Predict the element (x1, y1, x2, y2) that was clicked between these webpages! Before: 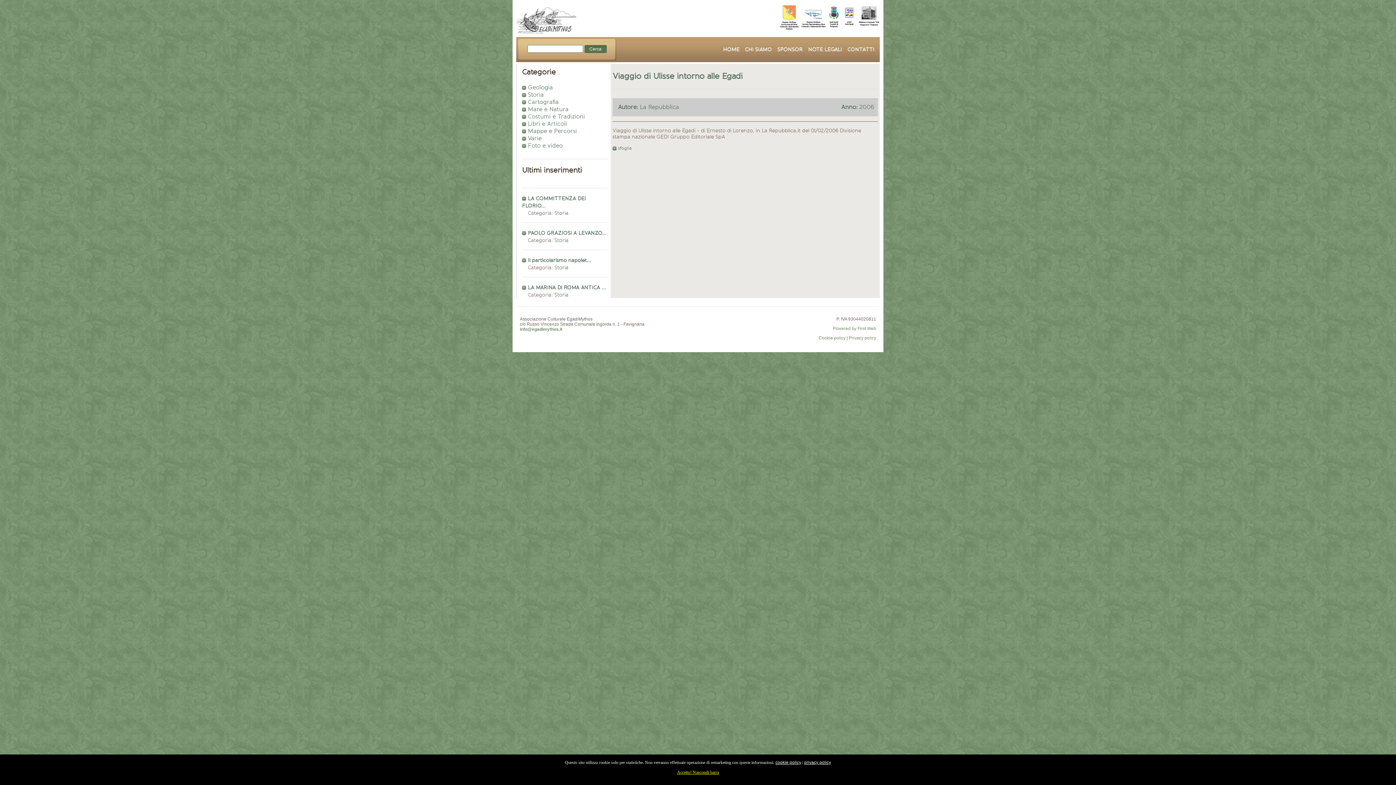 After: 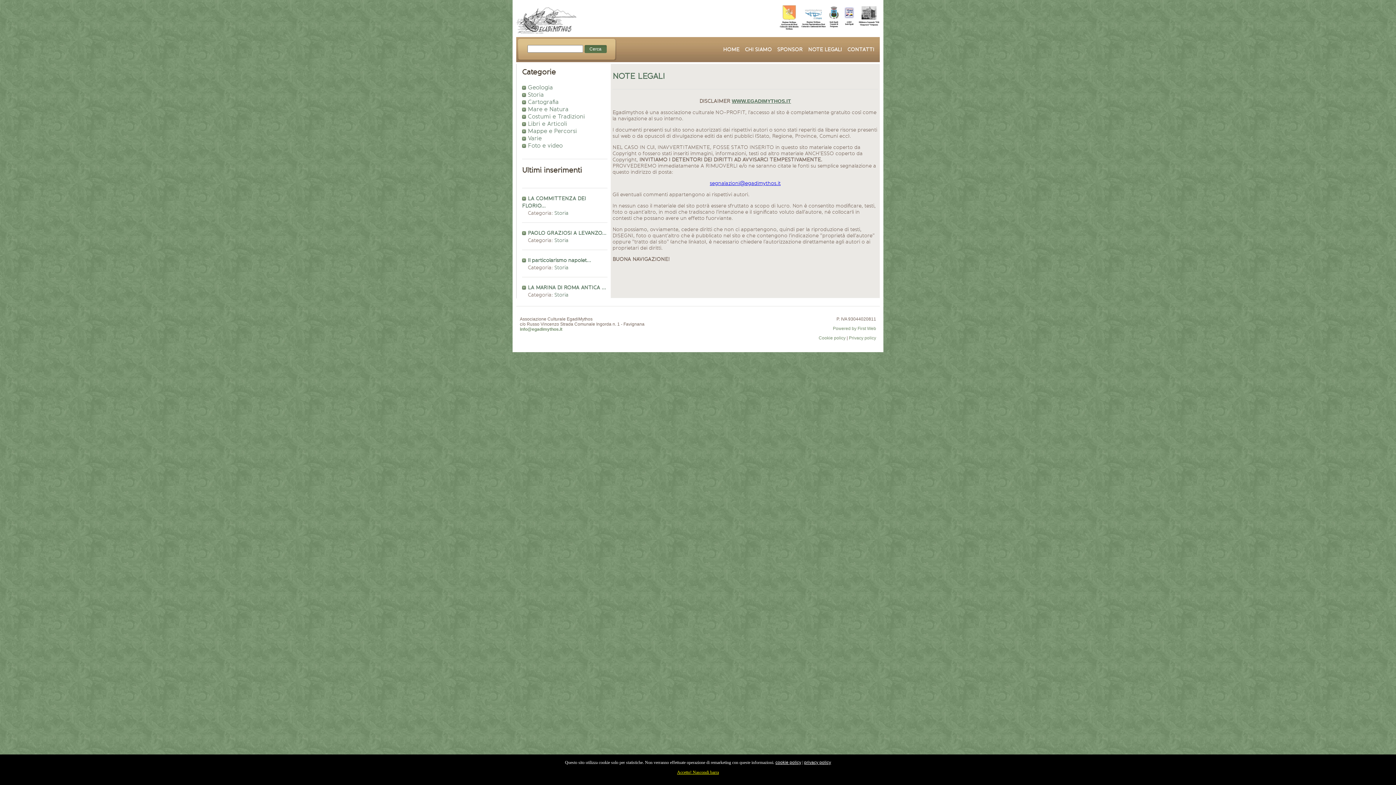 Action: label: NOTE LEGALI bbox: (808, 42, 847, 56)